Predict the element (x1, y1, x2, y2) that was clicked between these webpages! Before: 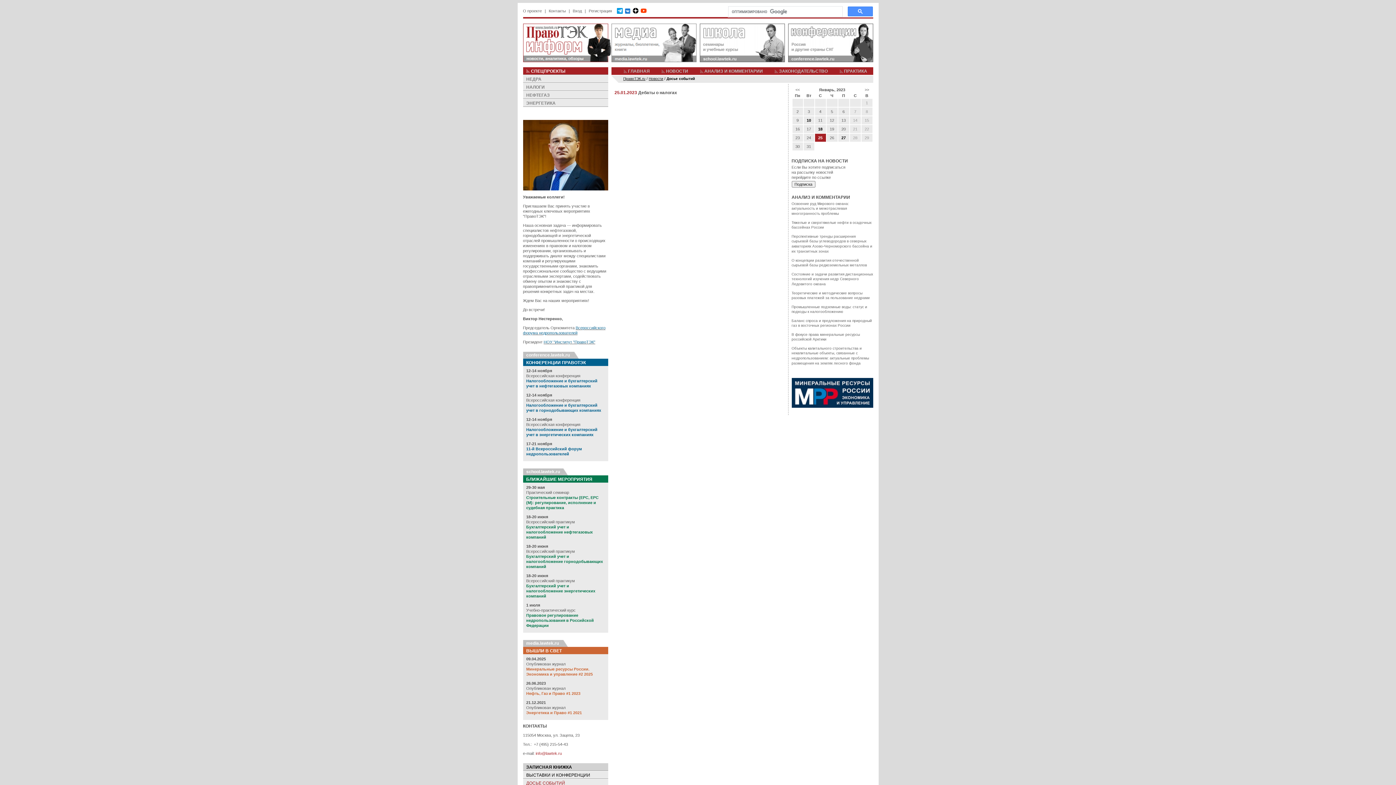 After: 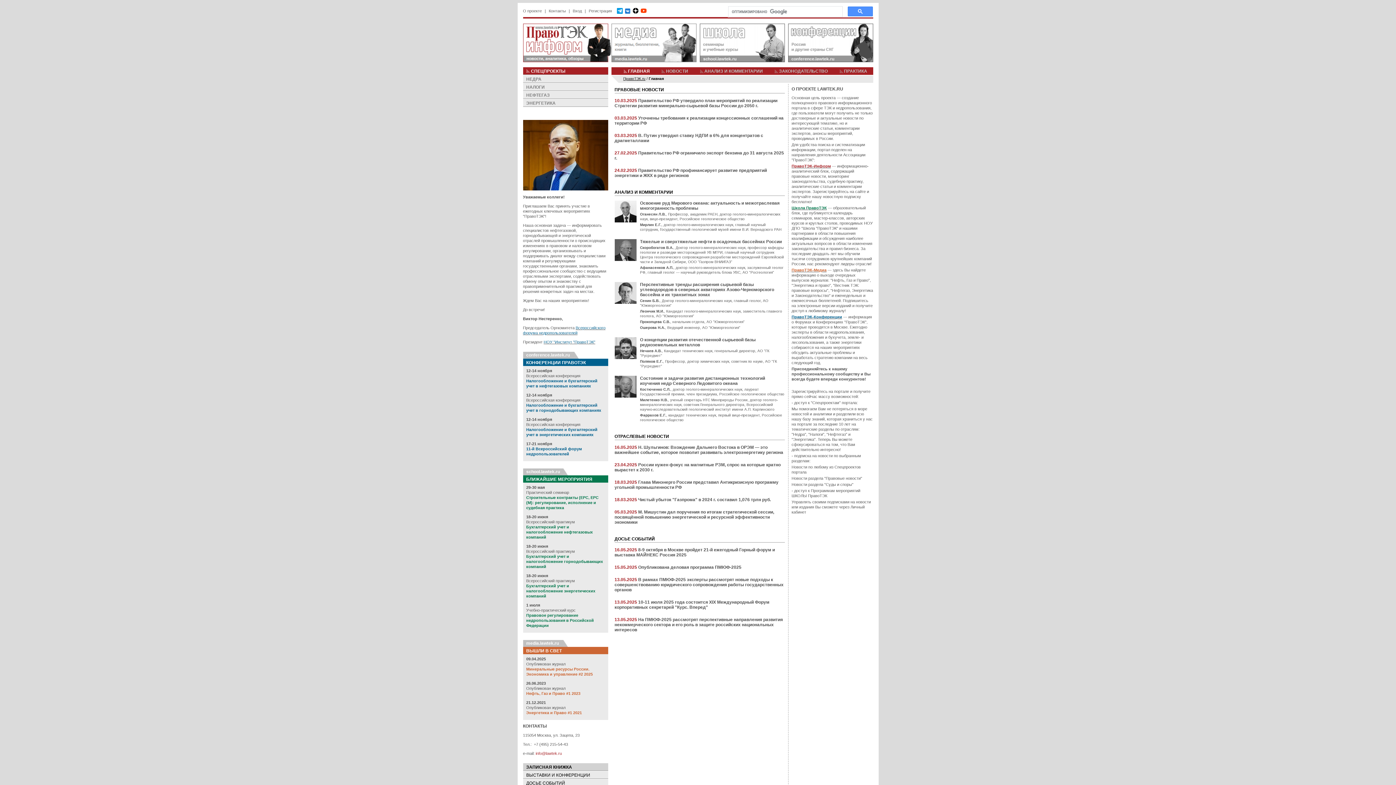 Action: label: ГЛАВНАЯ bbox: (623, 67, 650, 75)